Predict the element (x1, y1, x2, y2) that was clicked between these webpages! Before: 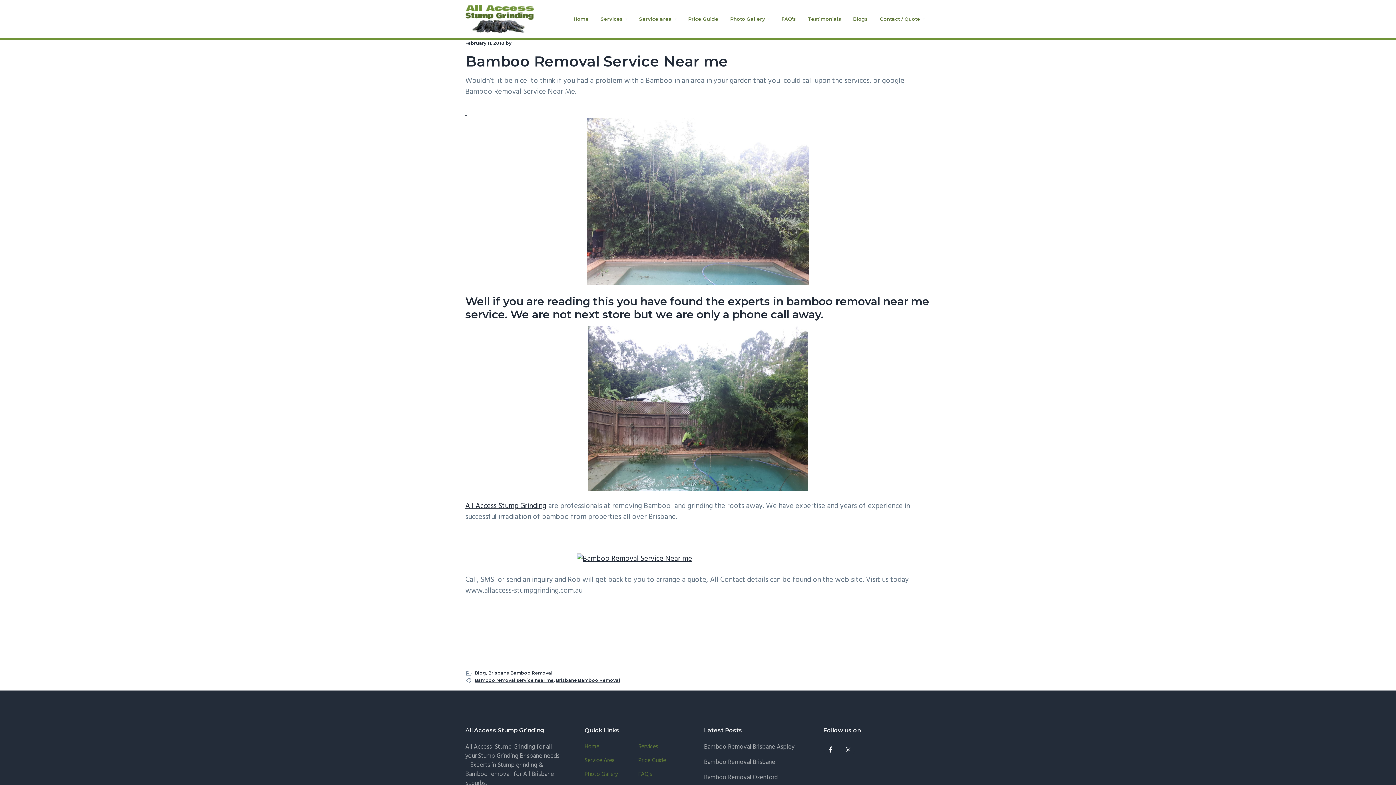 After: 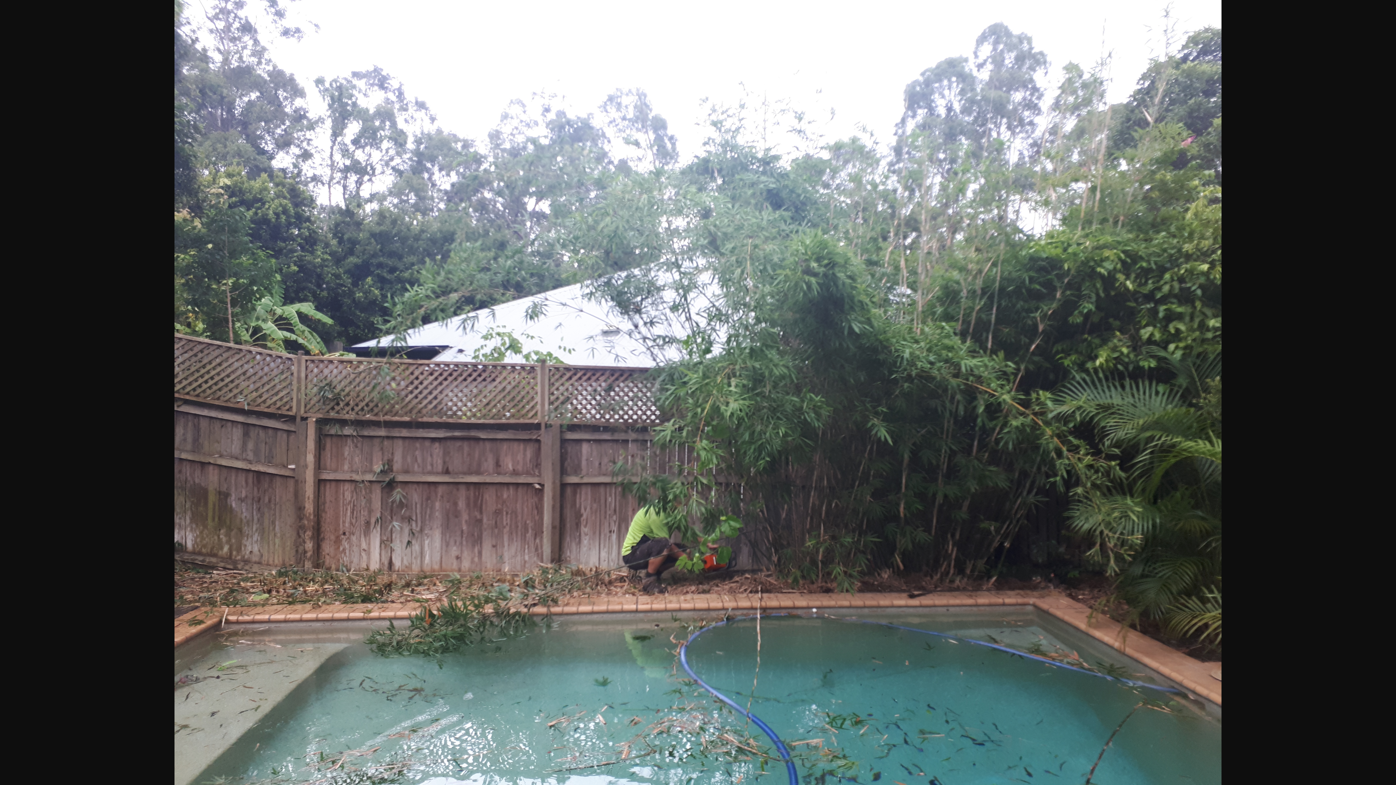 Action: bbox: (465, 325, 930, 490)